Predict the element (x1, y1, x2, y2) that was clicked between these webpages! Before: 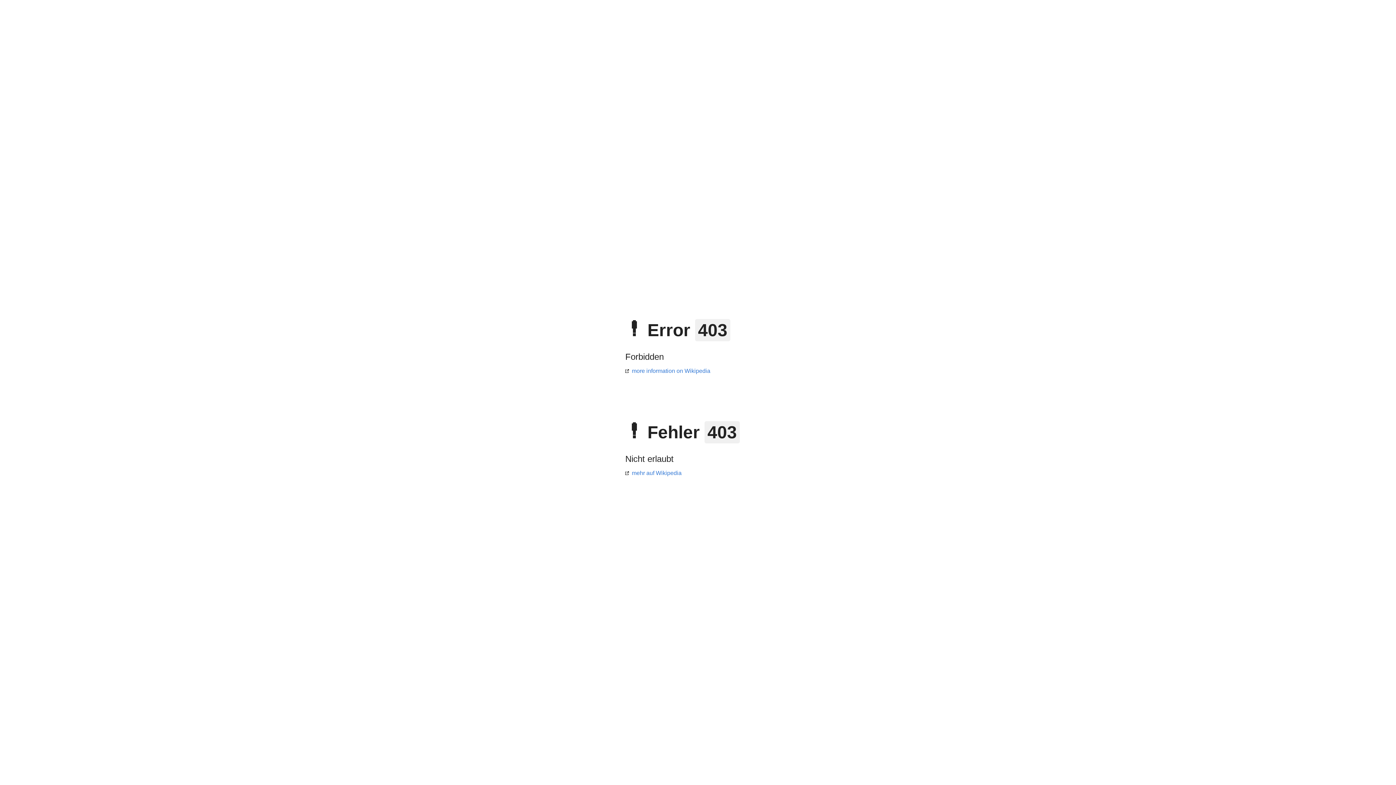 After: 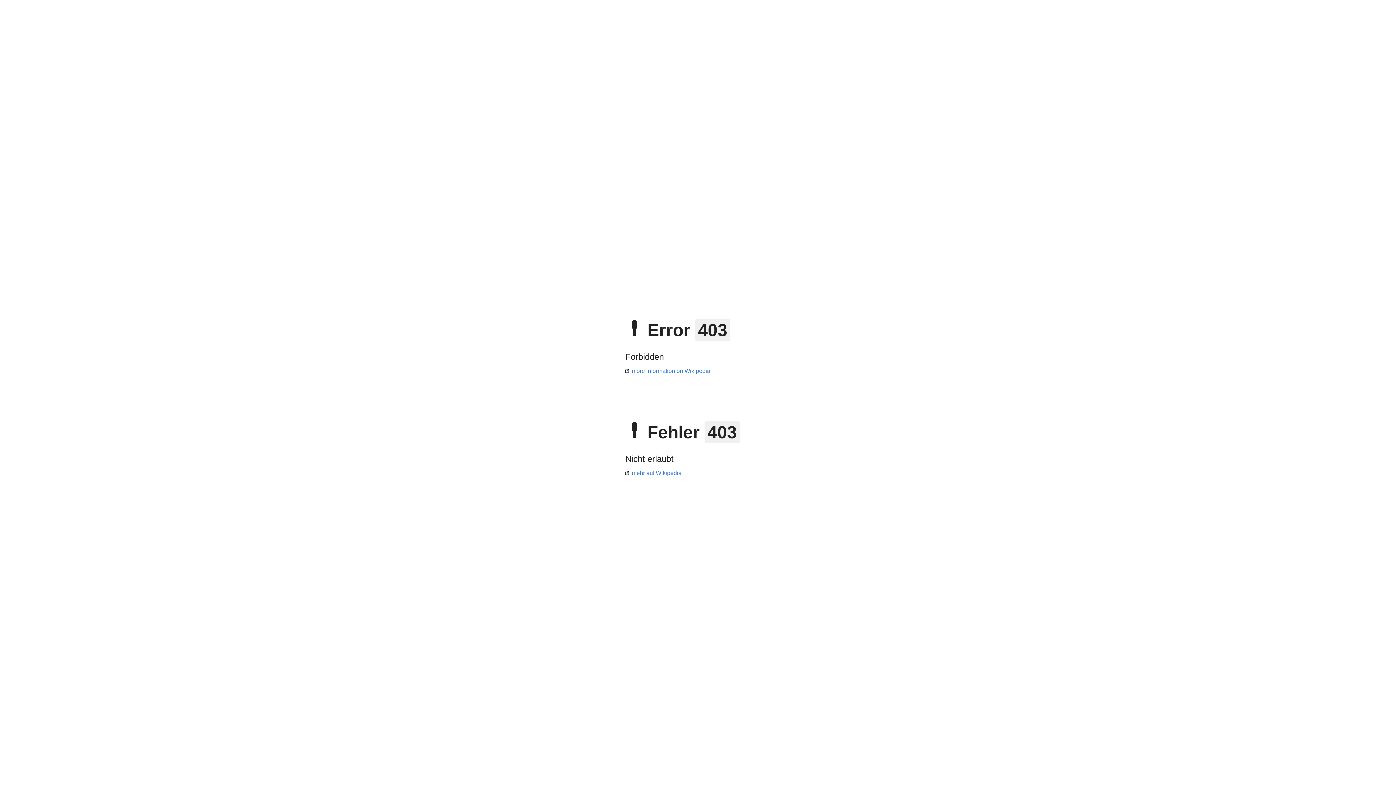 Action: bbox: (625, 470, 681, 476) label: mehr auf Wikipedia